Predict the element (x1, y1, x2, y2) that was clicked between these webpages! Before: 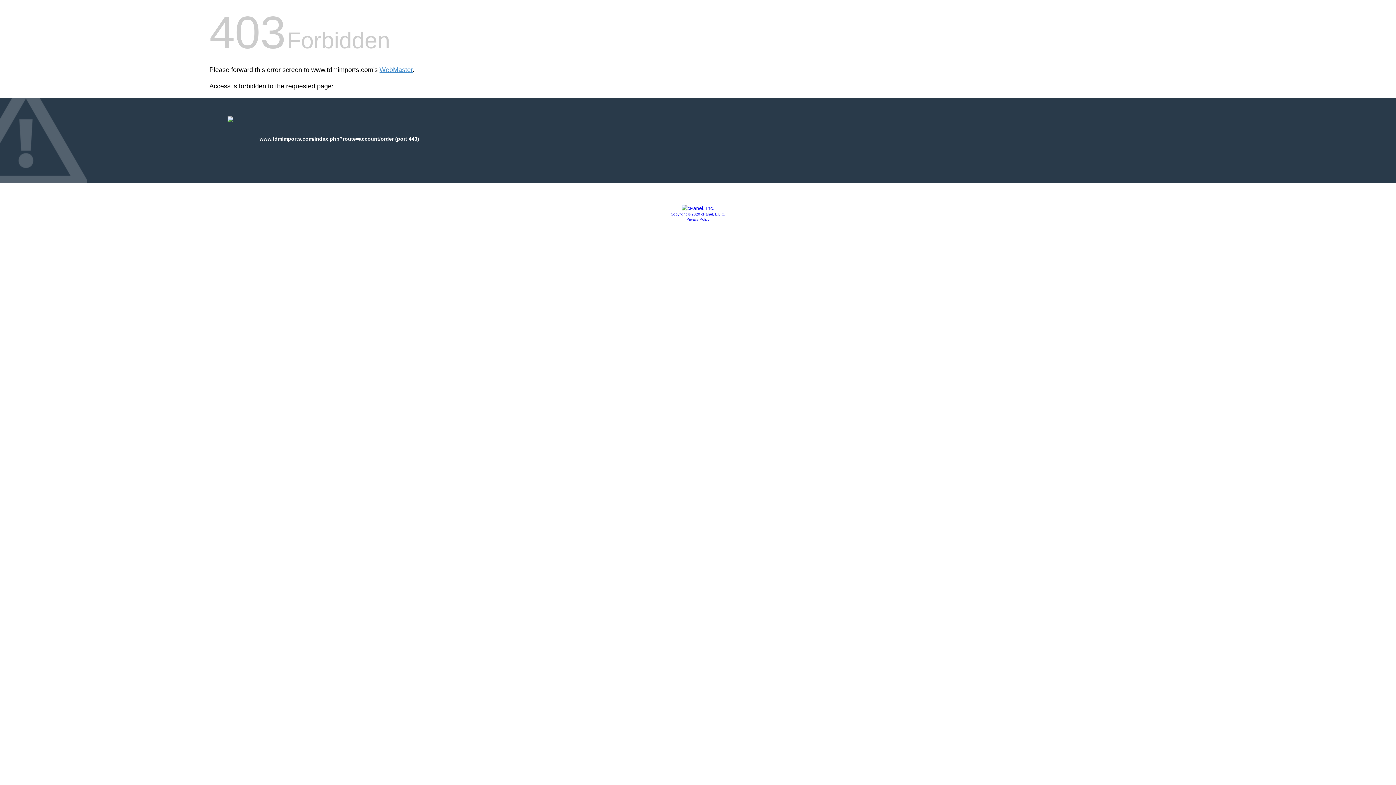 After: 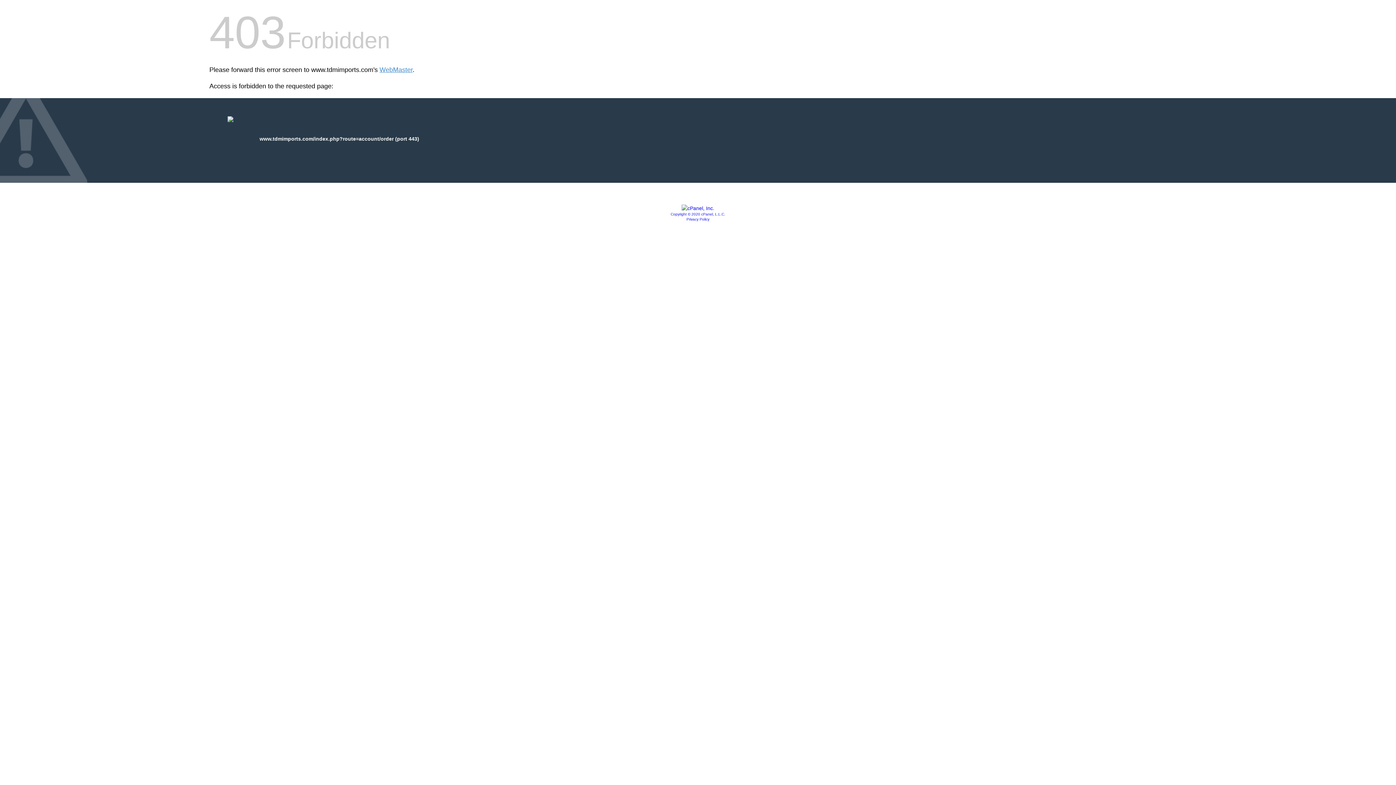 Action: bbox: (681, 205, 714, 211)